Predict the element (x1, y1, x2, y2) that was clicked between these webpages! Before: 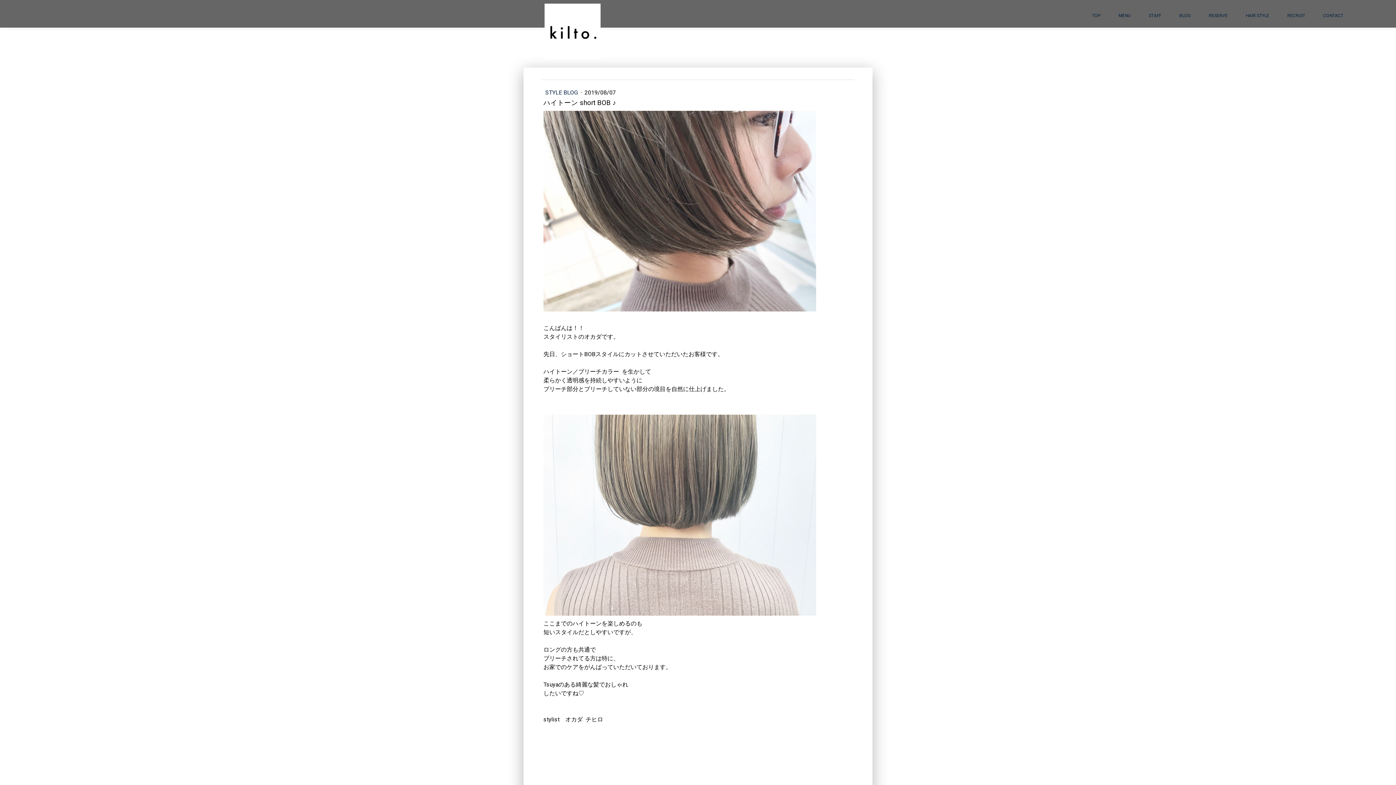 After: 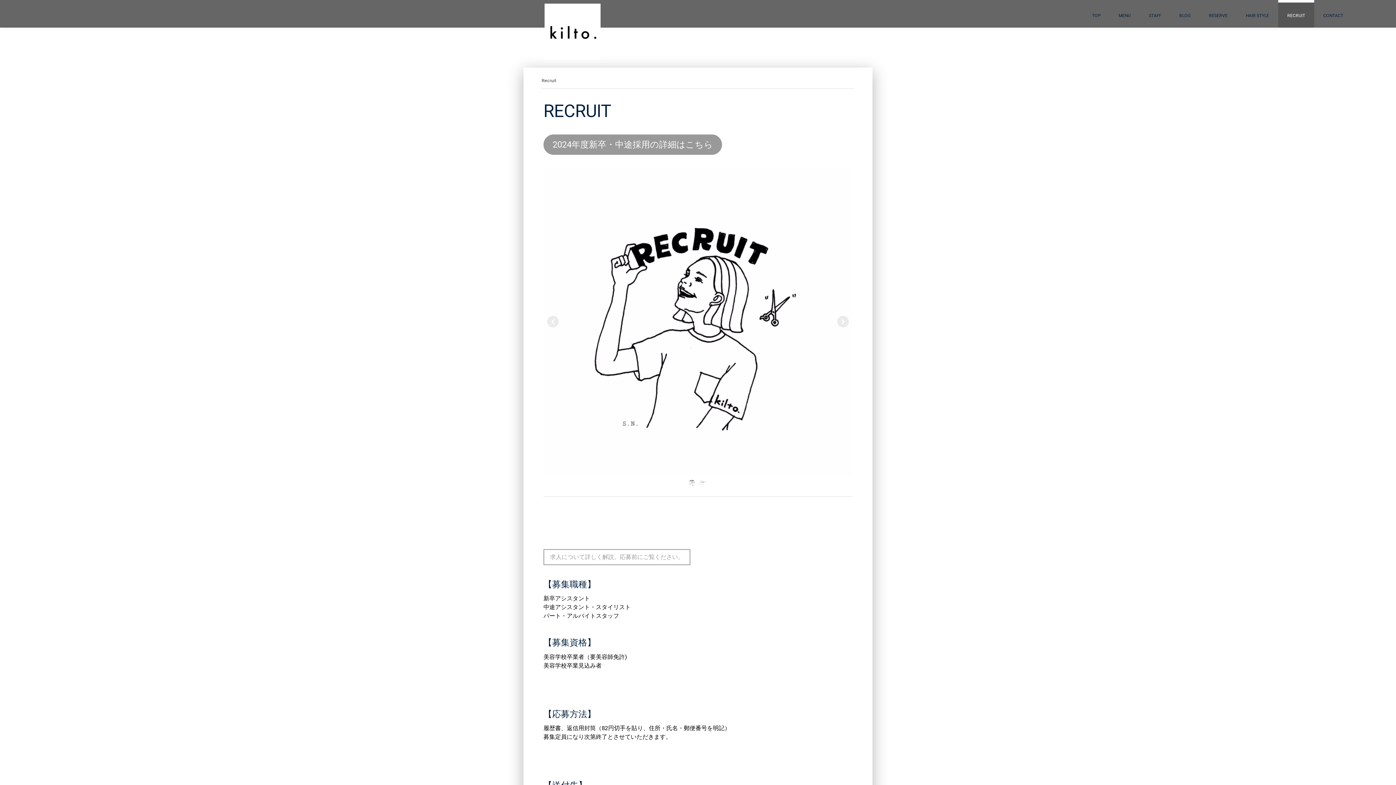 Action: label: RECRUIT bbox: (1278, 0, 1314, 27)